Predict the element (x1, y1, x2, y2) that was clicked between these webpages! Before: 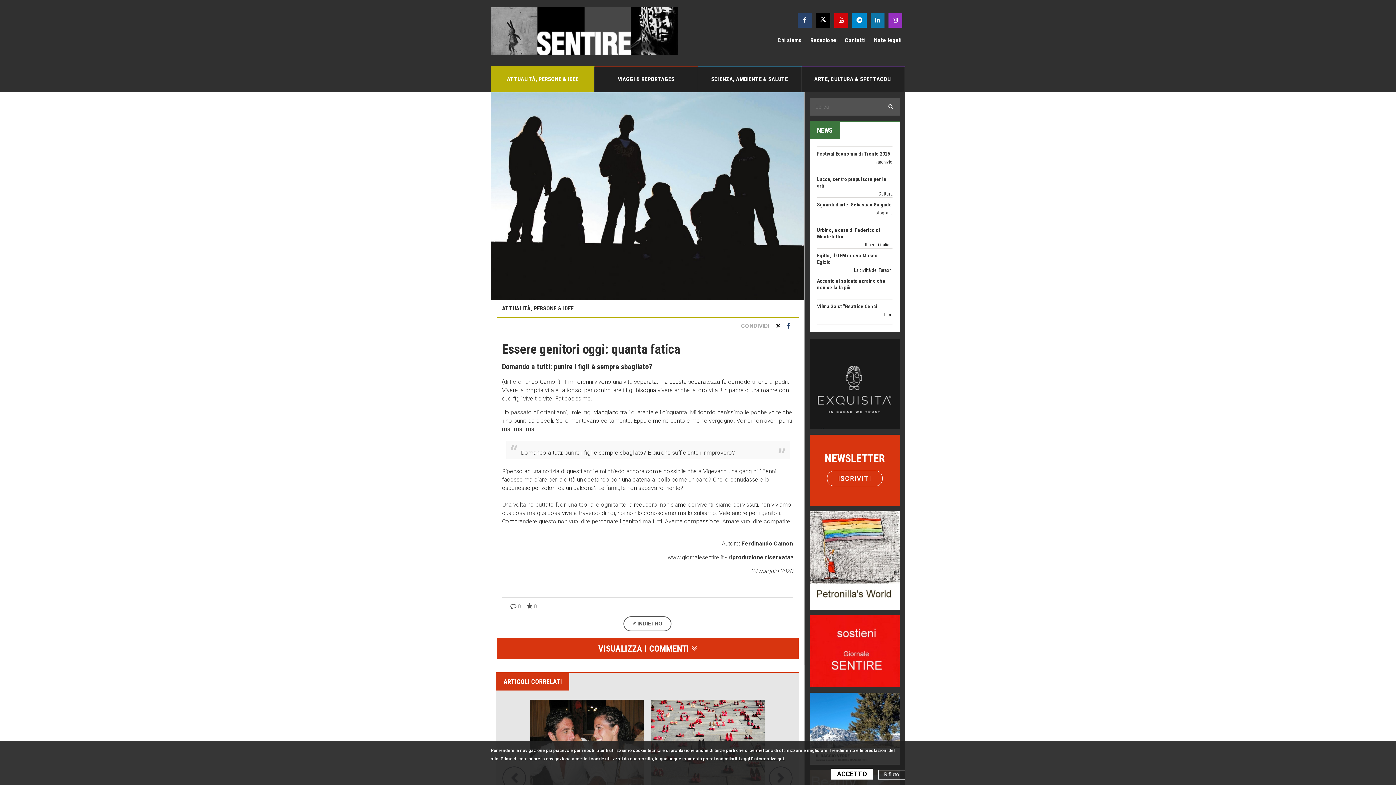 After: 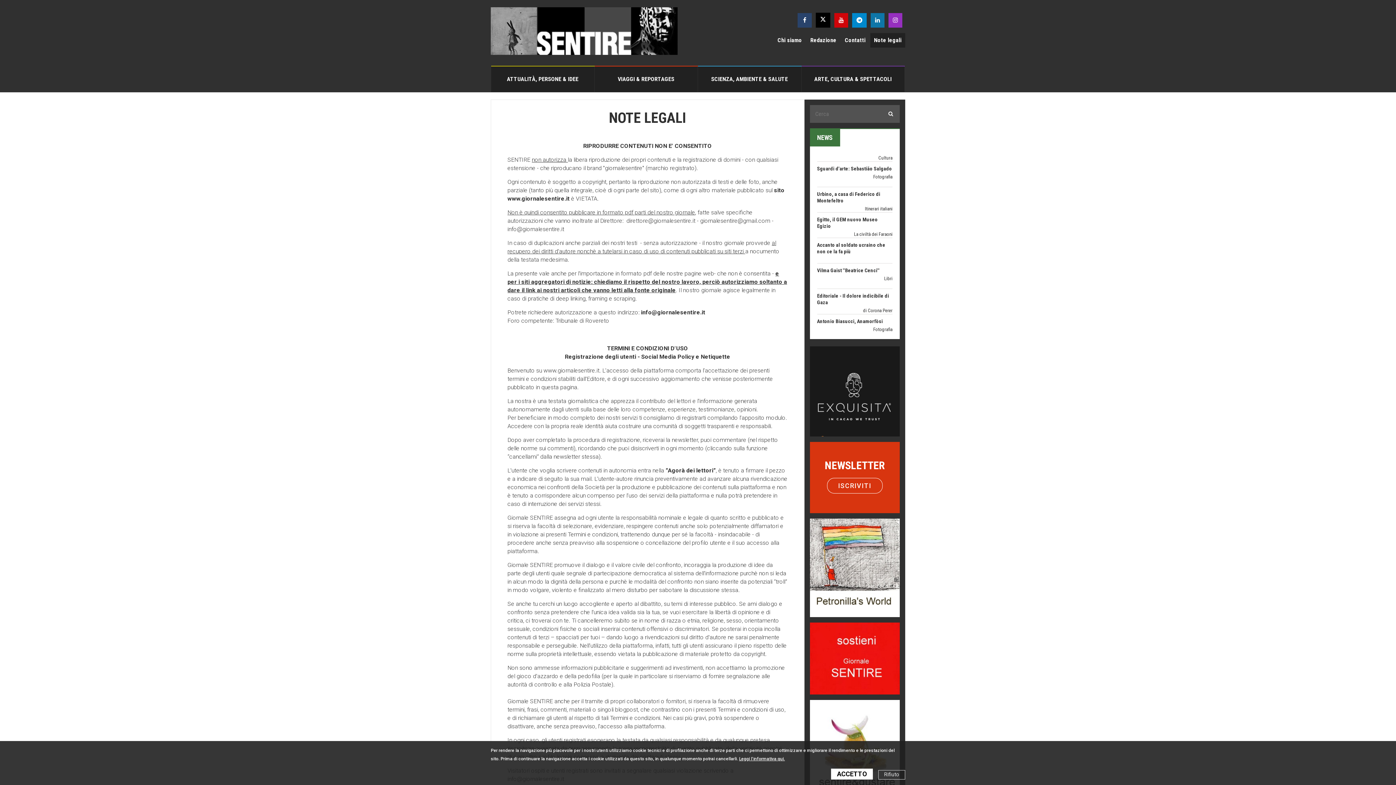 Action: label: riproduzione riservata* bbox: (728, 554, 793, 561)